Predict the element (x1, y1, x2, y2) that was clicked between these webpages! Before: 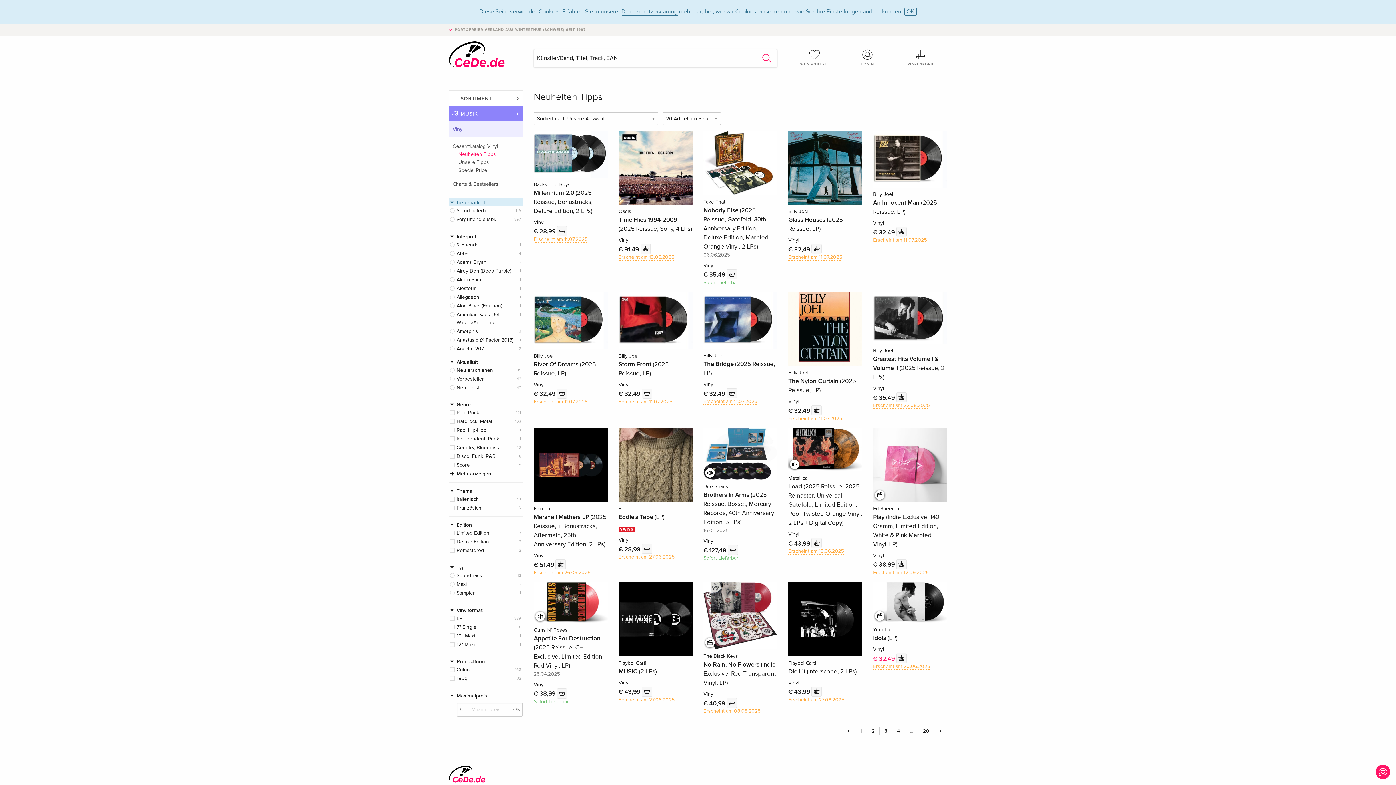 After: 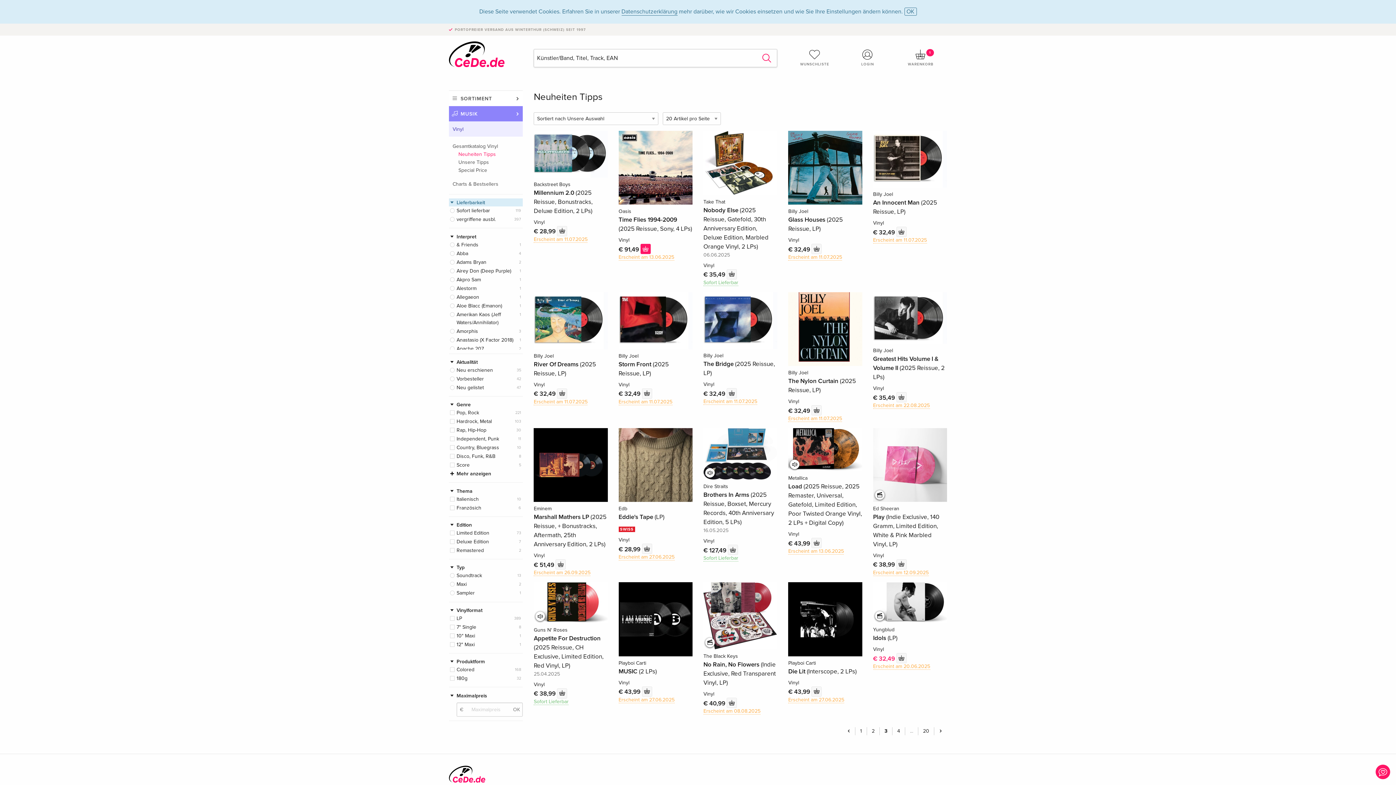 Action: bbox: (640, 244, 650, 254)